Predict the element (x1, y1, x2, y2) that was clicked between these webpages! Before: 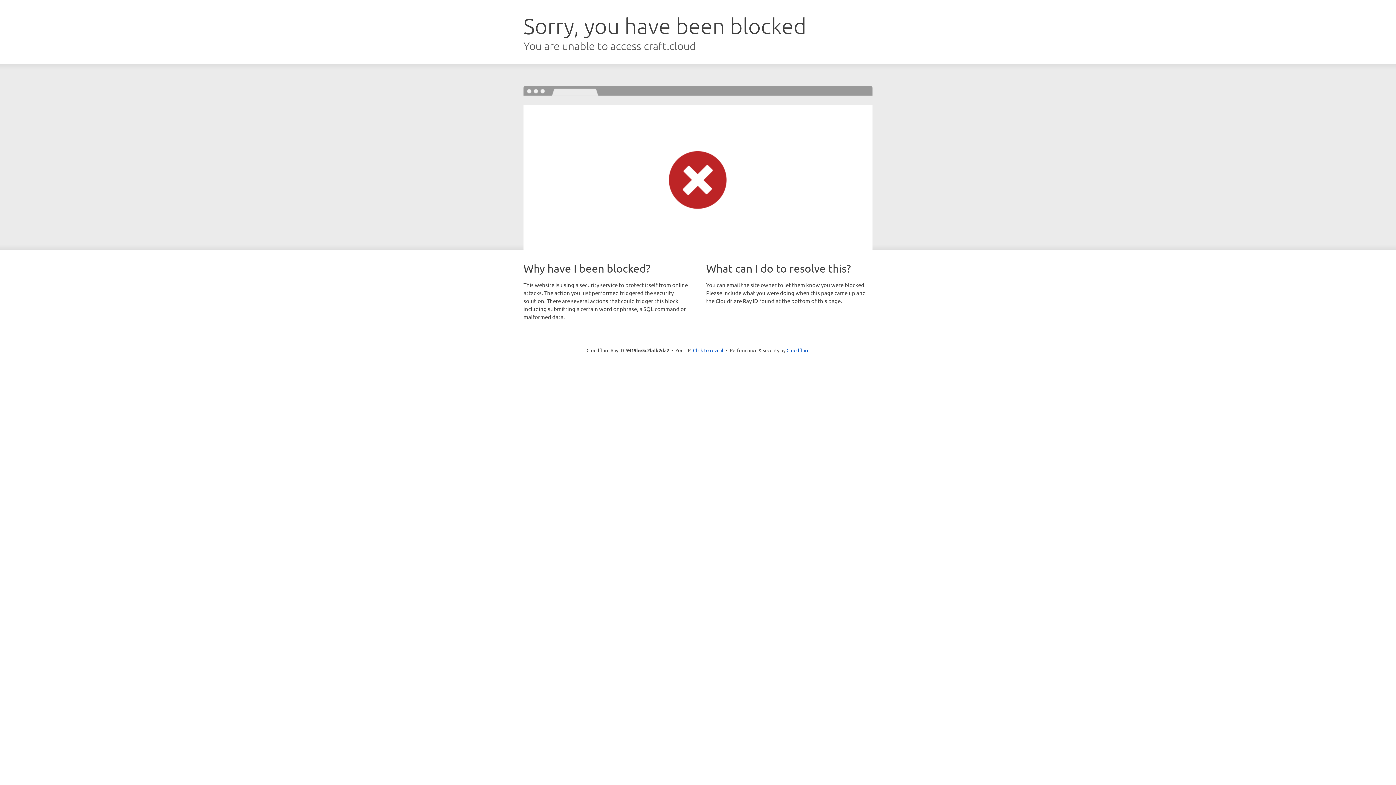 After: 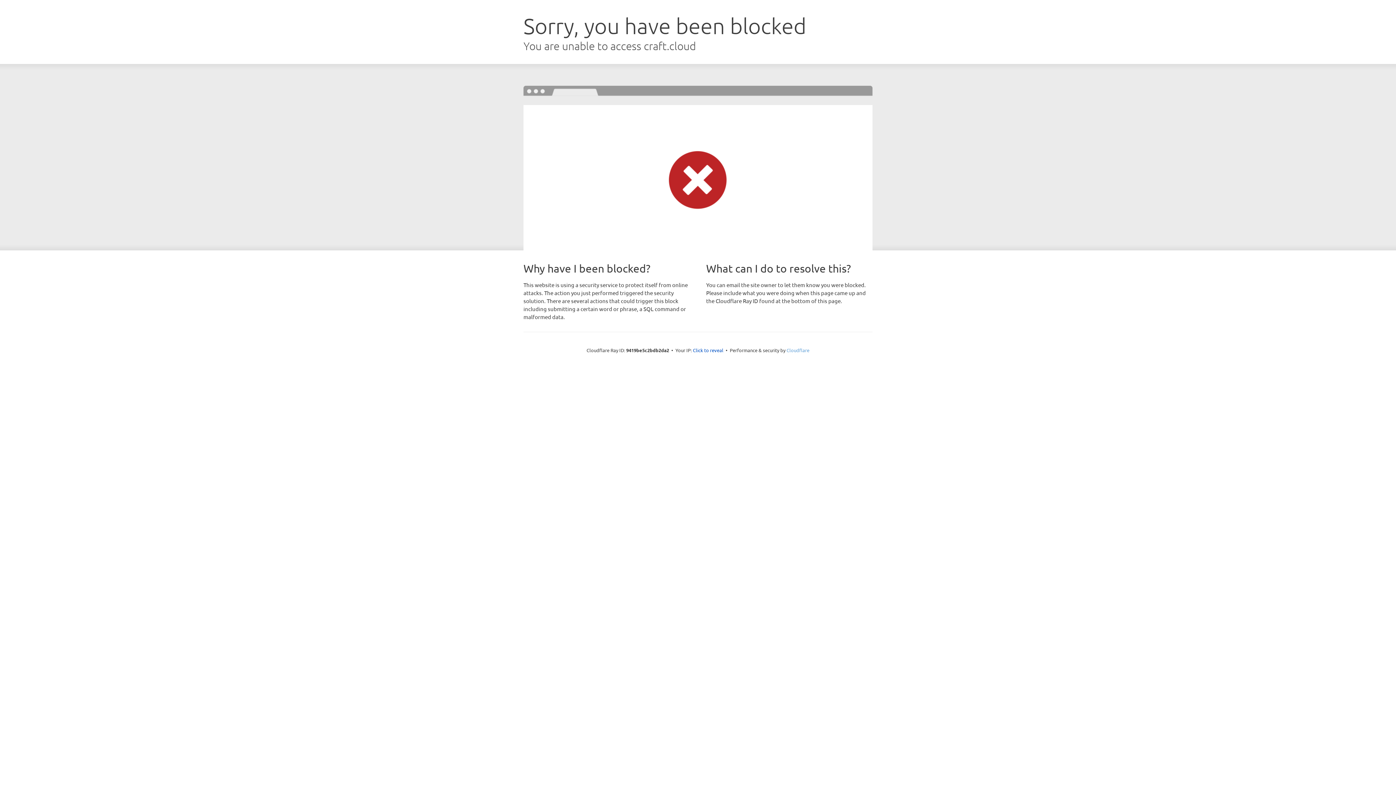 Action: label: Cloudflare bbox: (786, 347, 809, 353)